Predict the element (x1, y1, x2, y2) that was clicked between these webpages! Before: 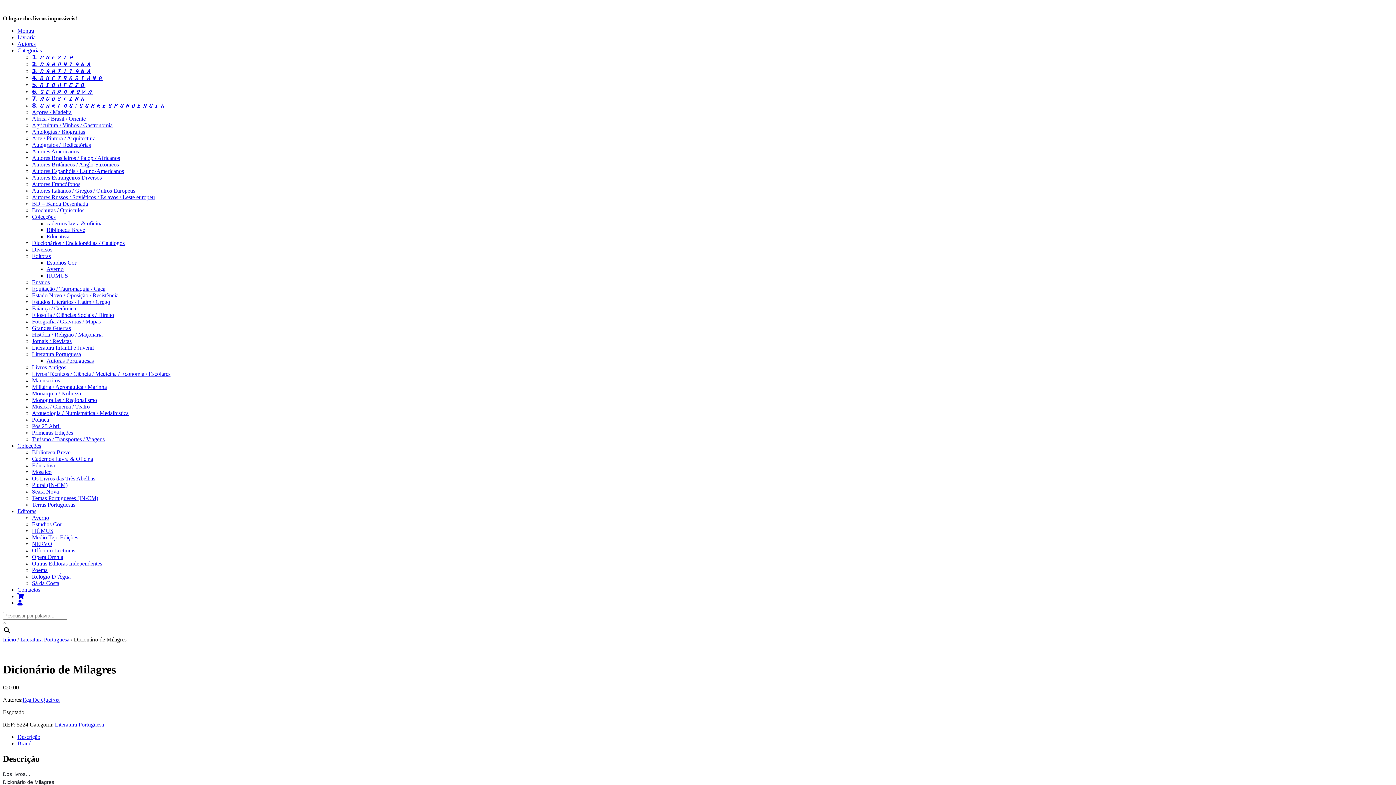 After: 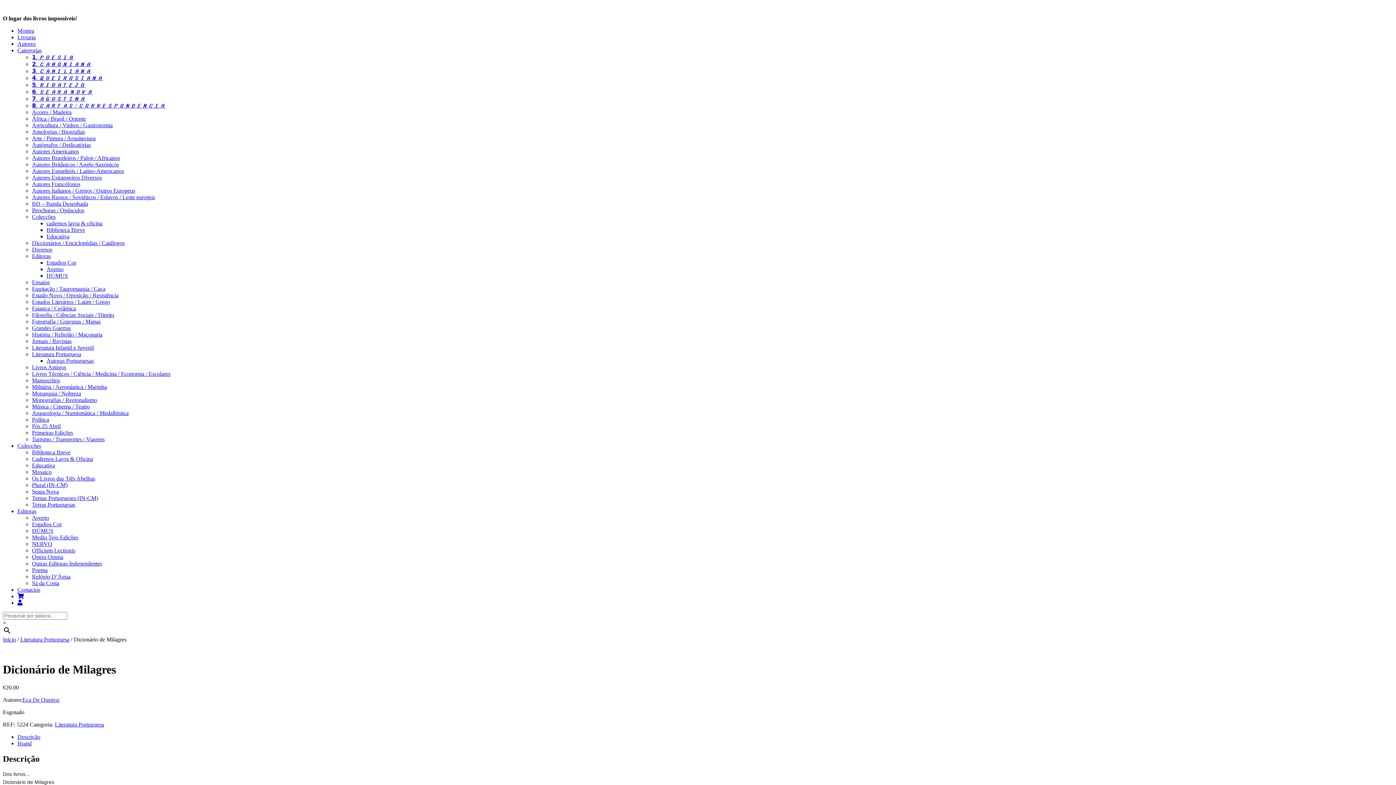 Action: label: Editoras bbox: (17, 508, 36, 514)